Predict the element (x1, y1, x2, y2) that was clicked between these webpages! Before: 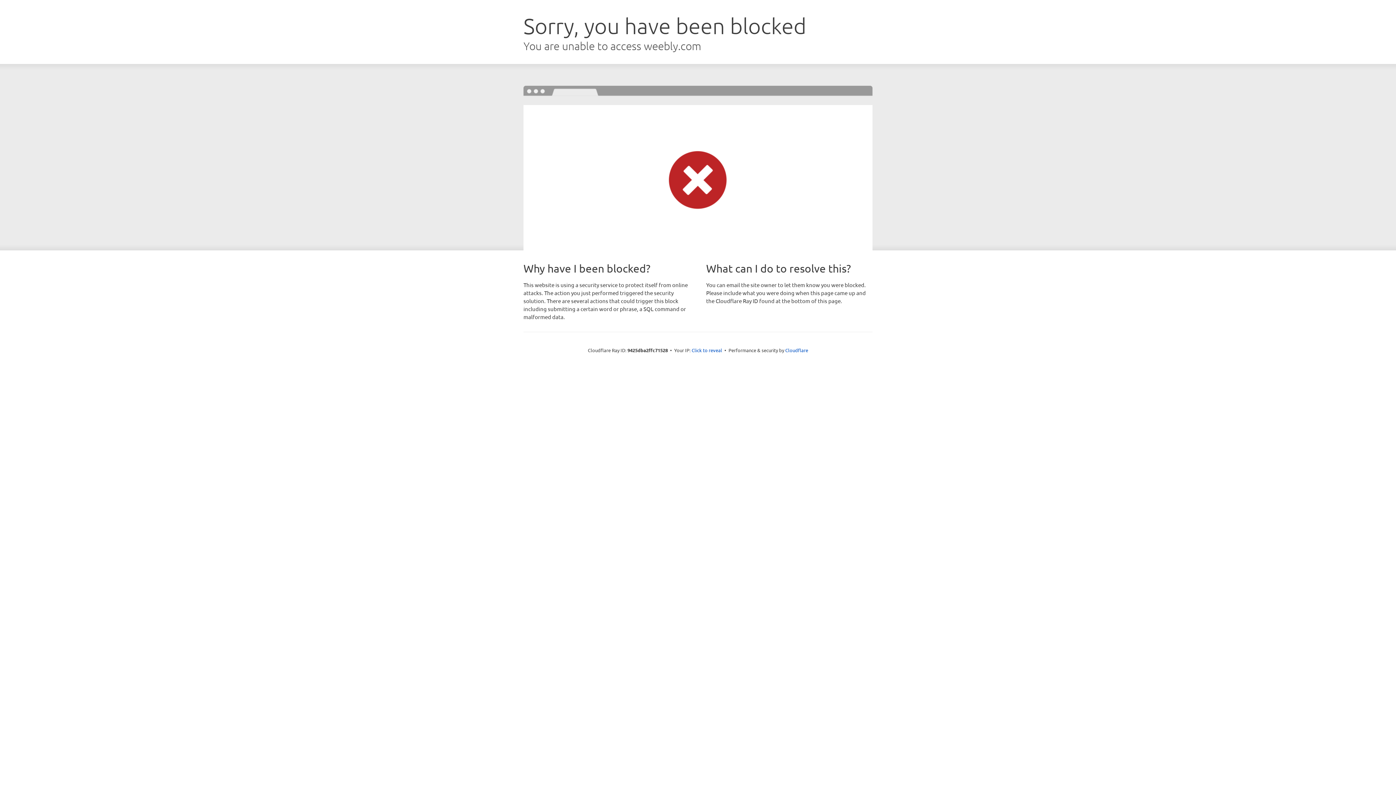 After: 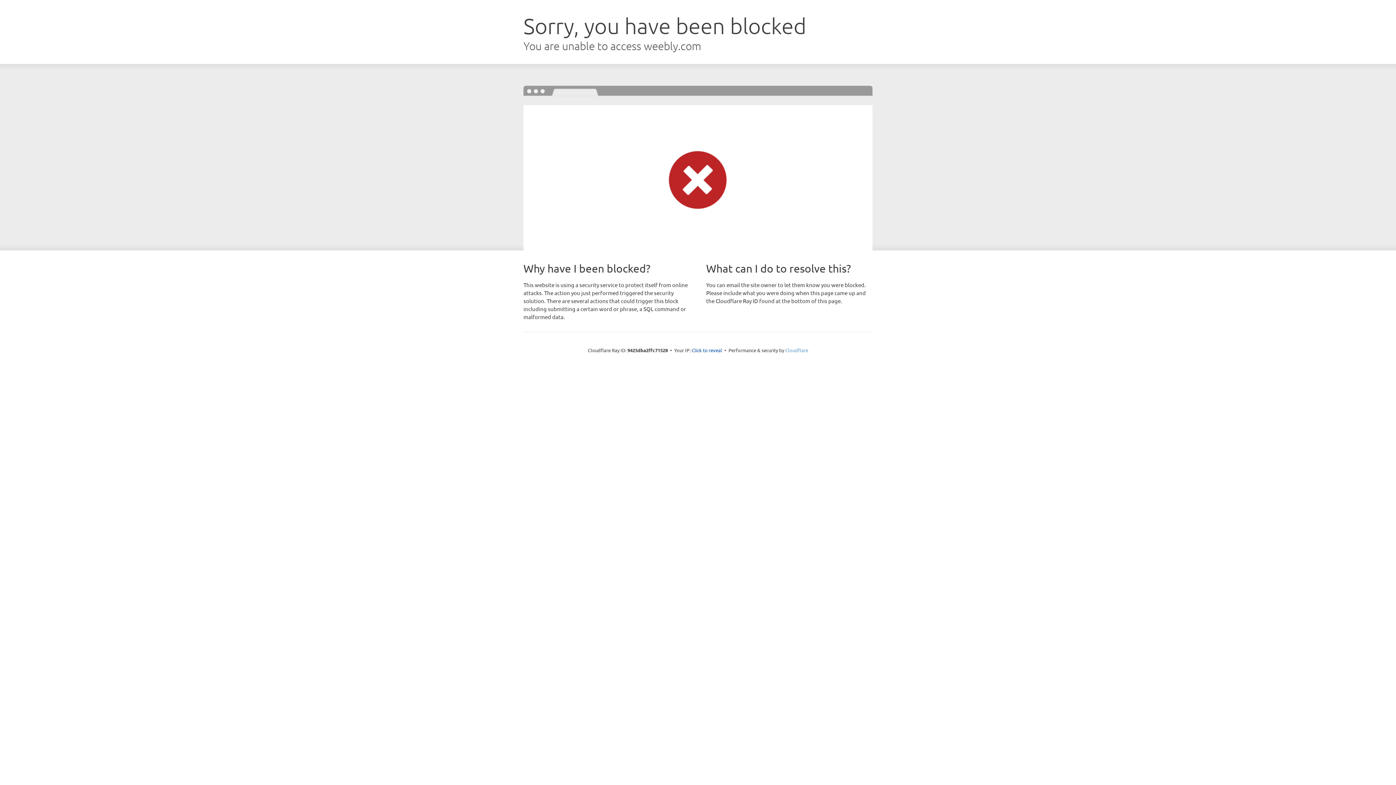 Action: label: Cloudflare bbox: (785, 347, 808, 353)